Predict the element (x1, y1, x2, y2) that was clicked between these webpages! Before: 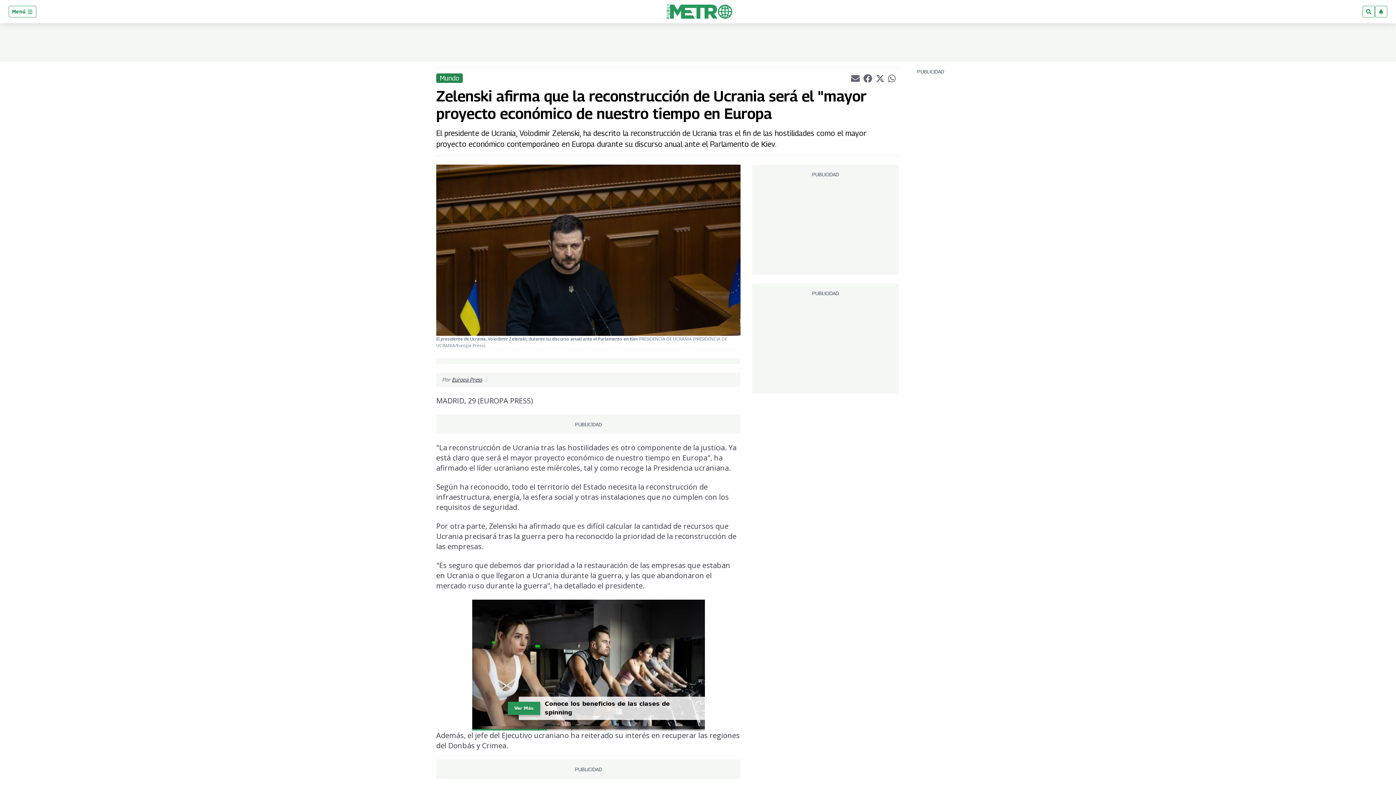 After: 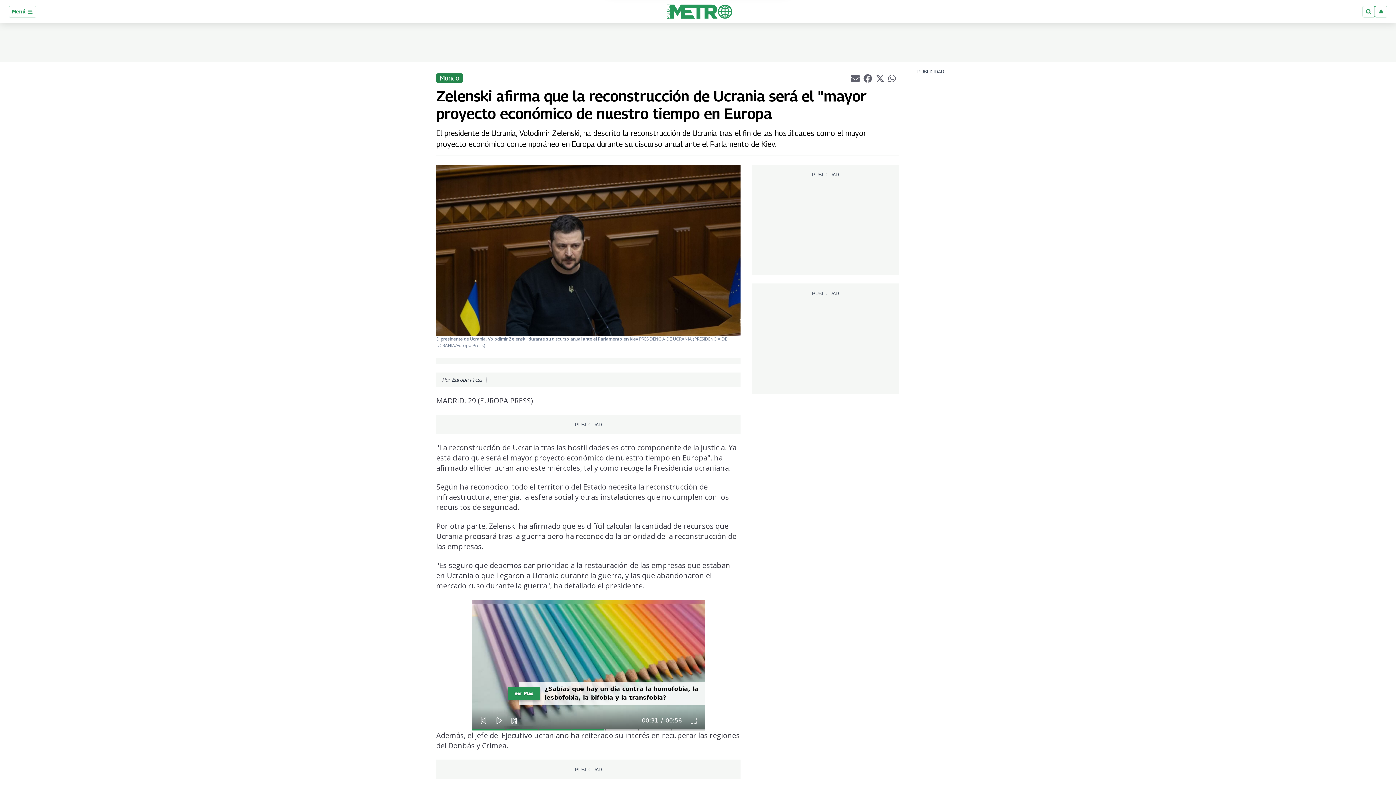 Action: label: Ver Más bbox: (507, 702, 540, 715)